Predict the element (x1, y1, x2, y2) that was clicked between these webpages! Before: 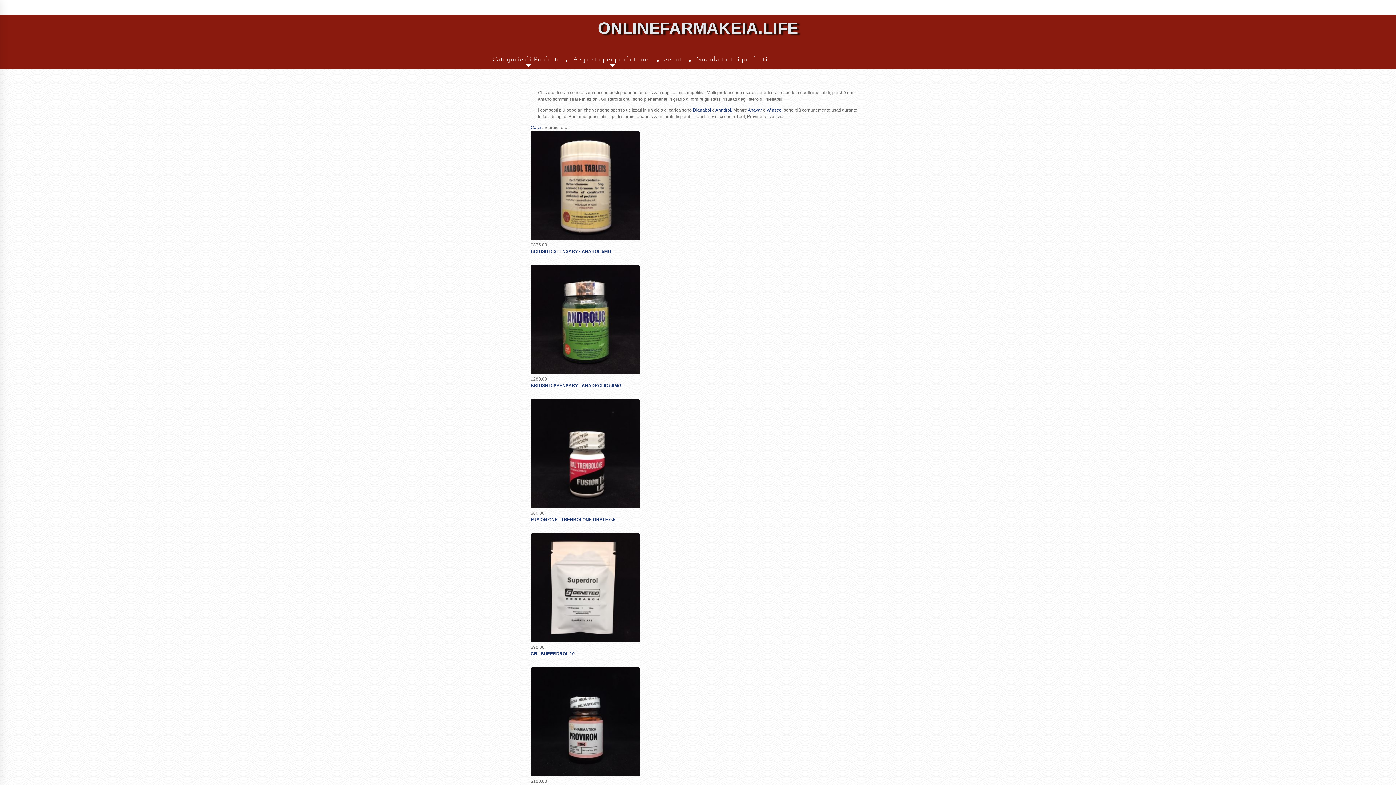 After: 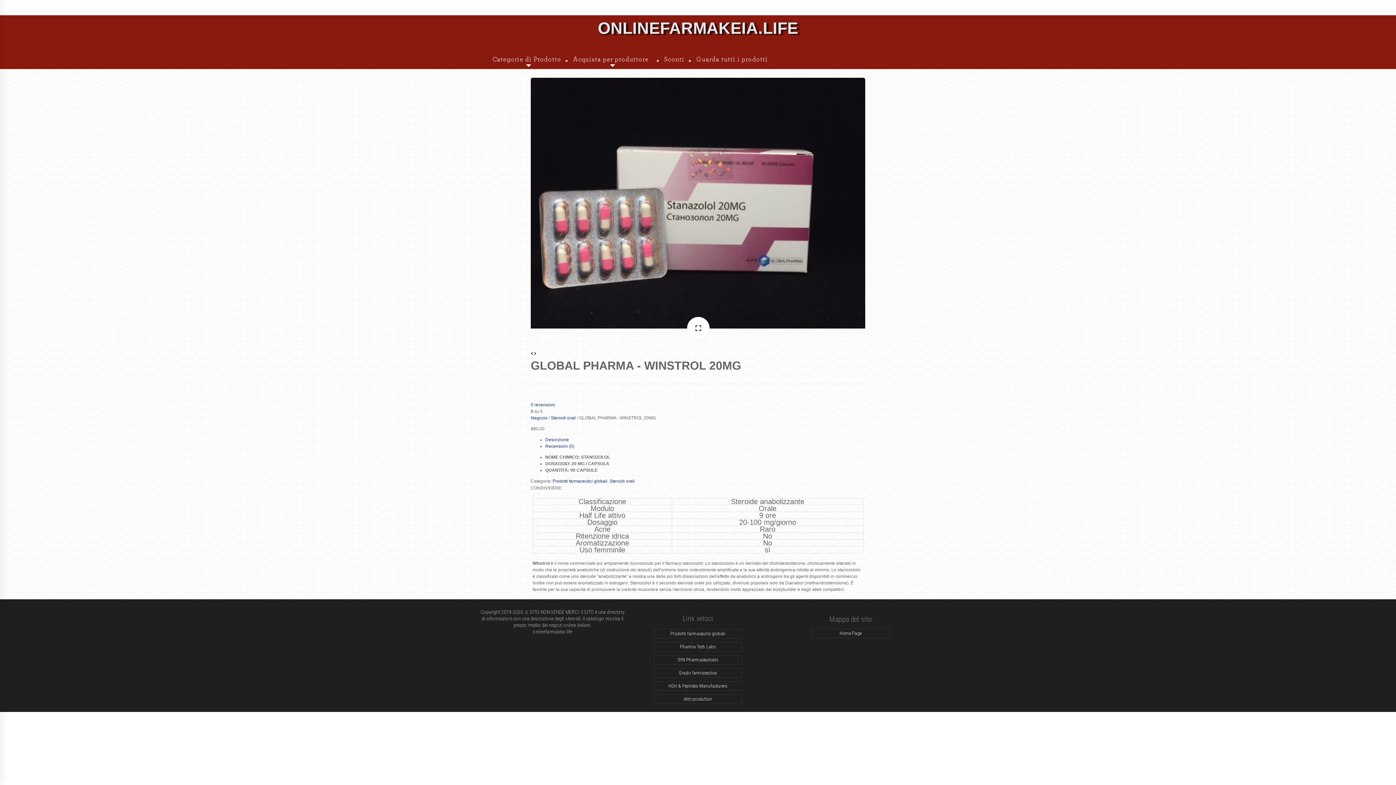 Action: bbox: (766, 107, 782, 112) label: Winstrol